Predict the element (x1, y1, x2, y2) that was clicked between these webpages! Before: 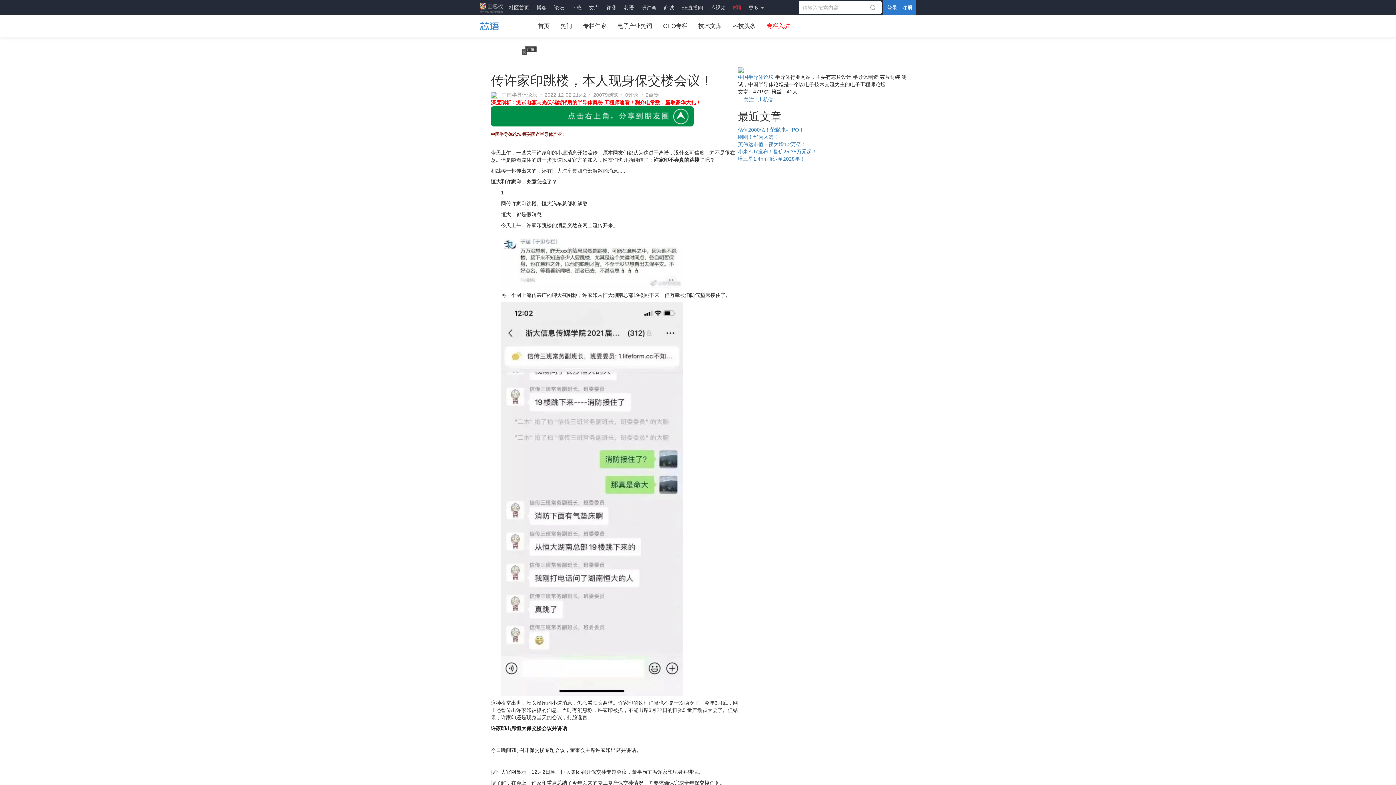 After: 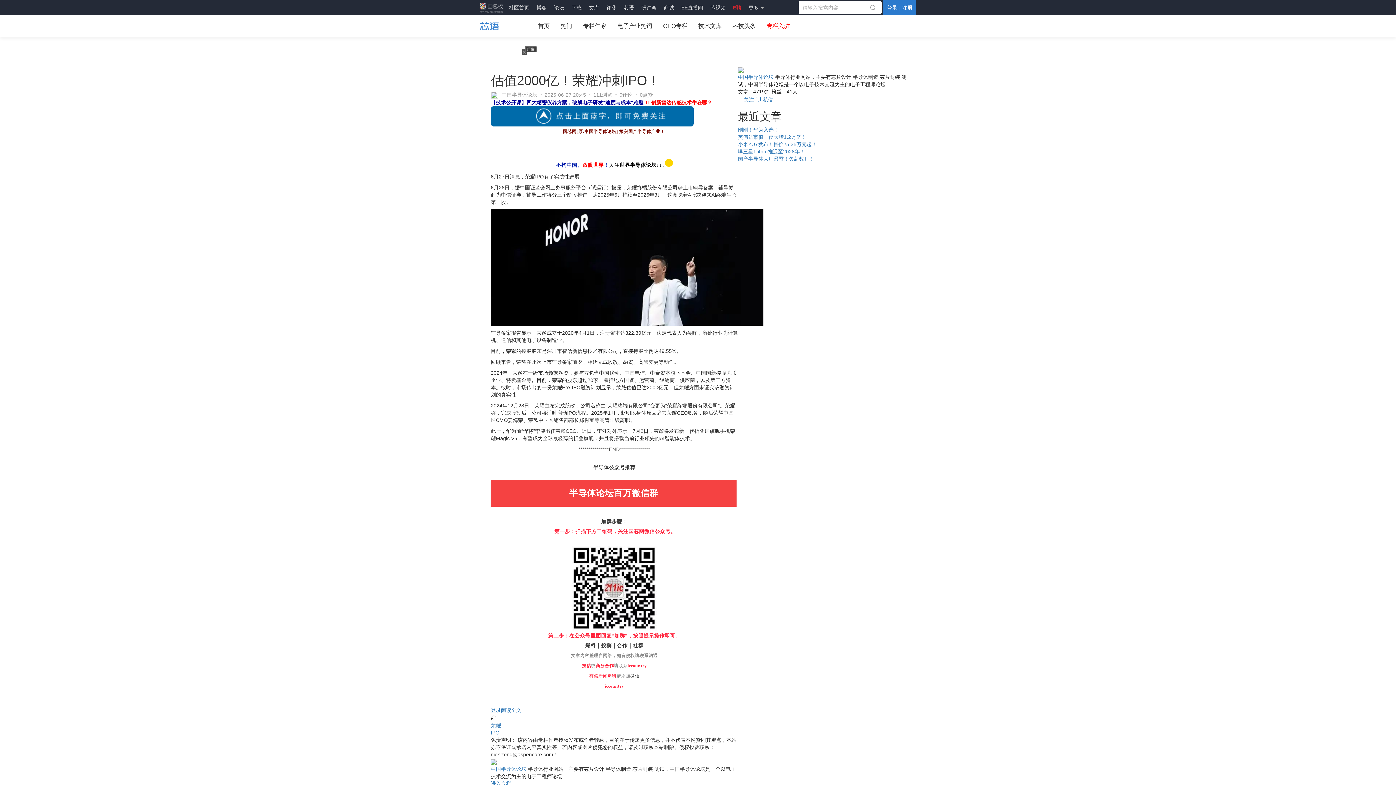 Action: label: 估值2000亿！荣耀冲刺IPO！ bbox: (738, 126, 804, 132)